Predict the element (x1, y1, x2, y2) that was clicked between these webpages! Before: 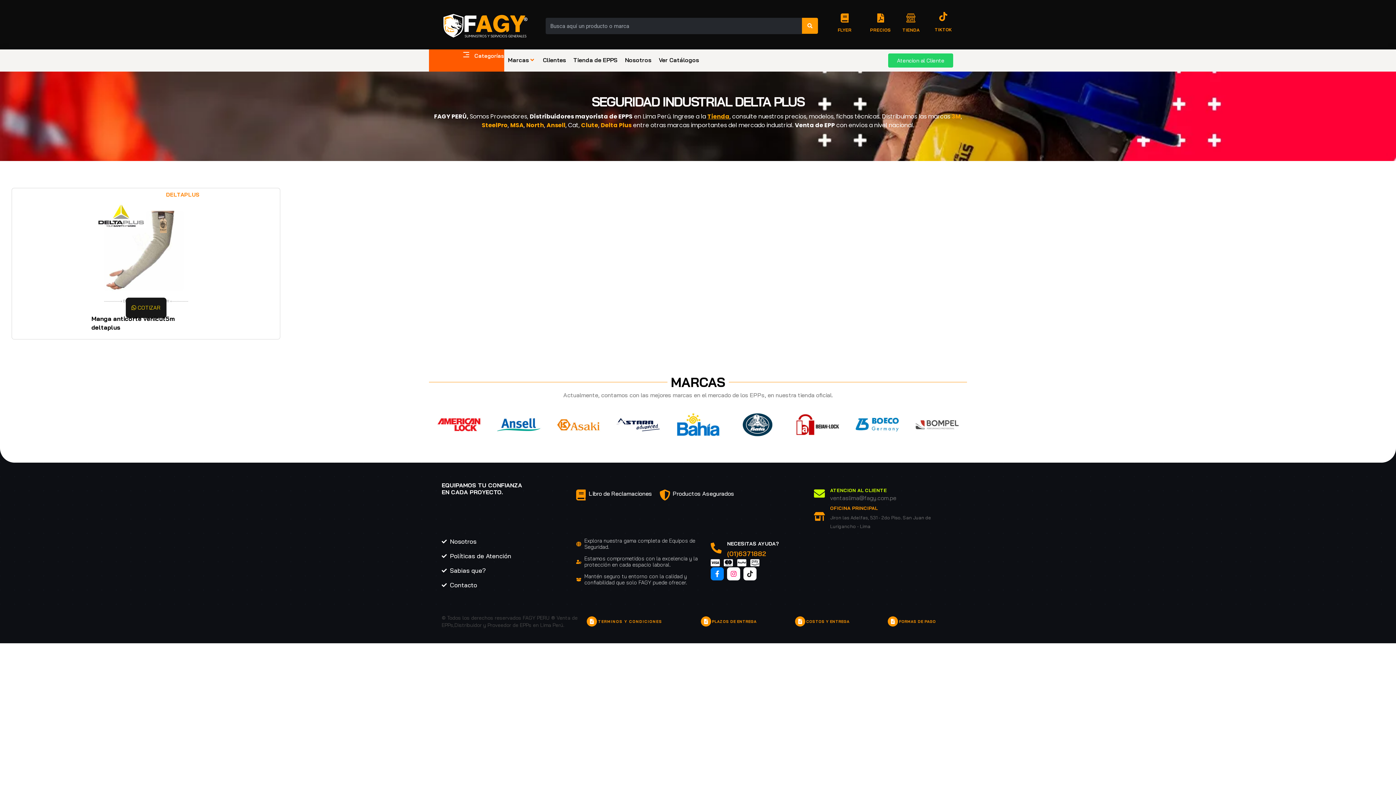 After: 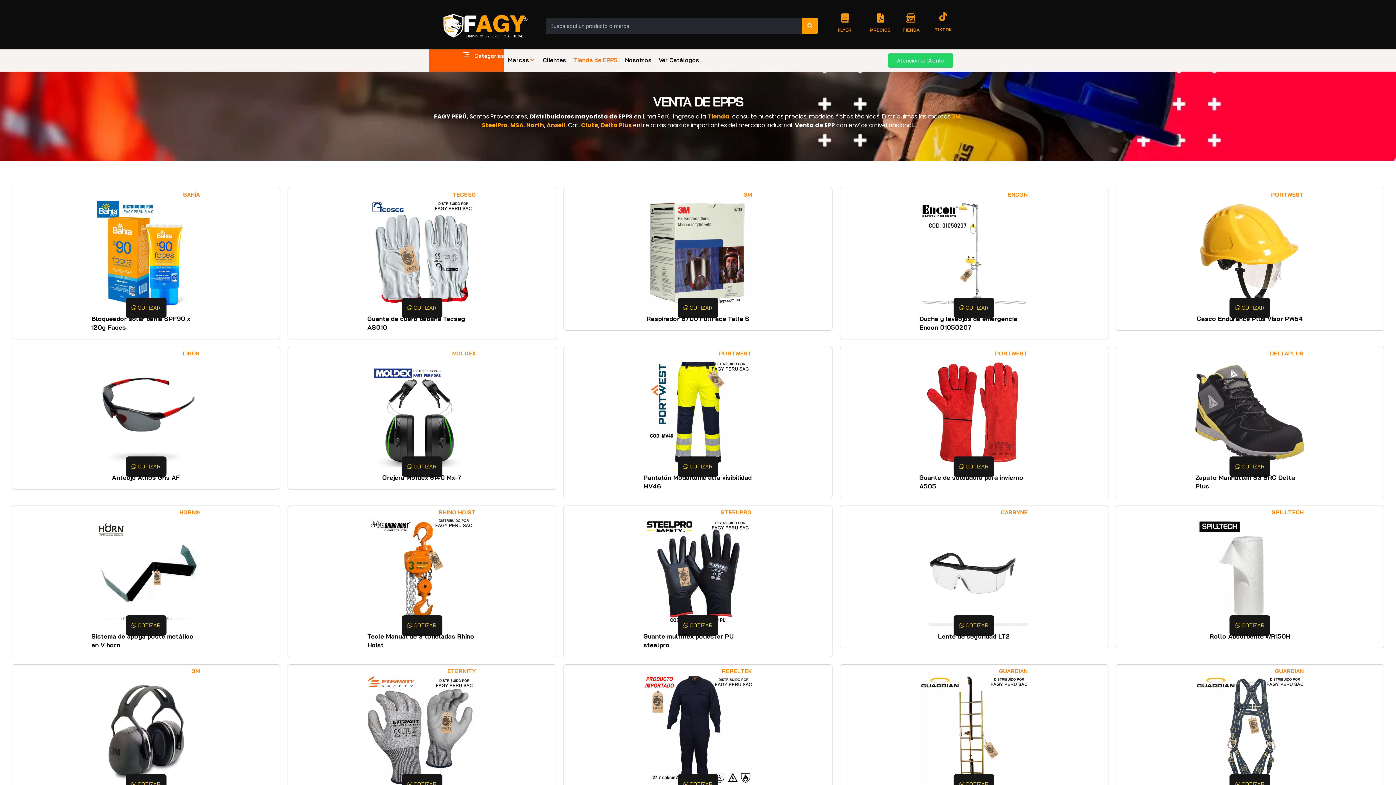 Action: label: Estamos comprometidos con la excelencia y la protección en cada espacio laboral. bbox: (576, 556, 703, 568)